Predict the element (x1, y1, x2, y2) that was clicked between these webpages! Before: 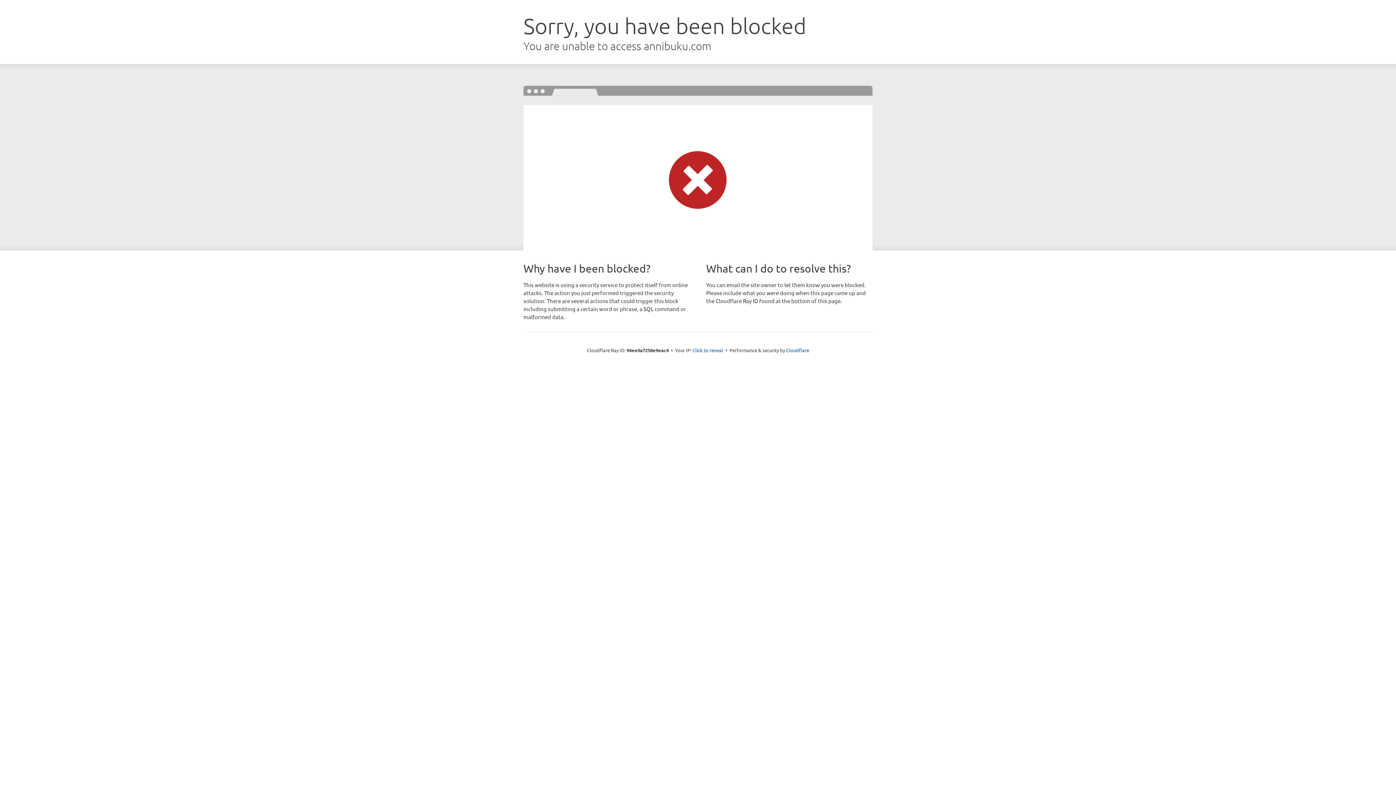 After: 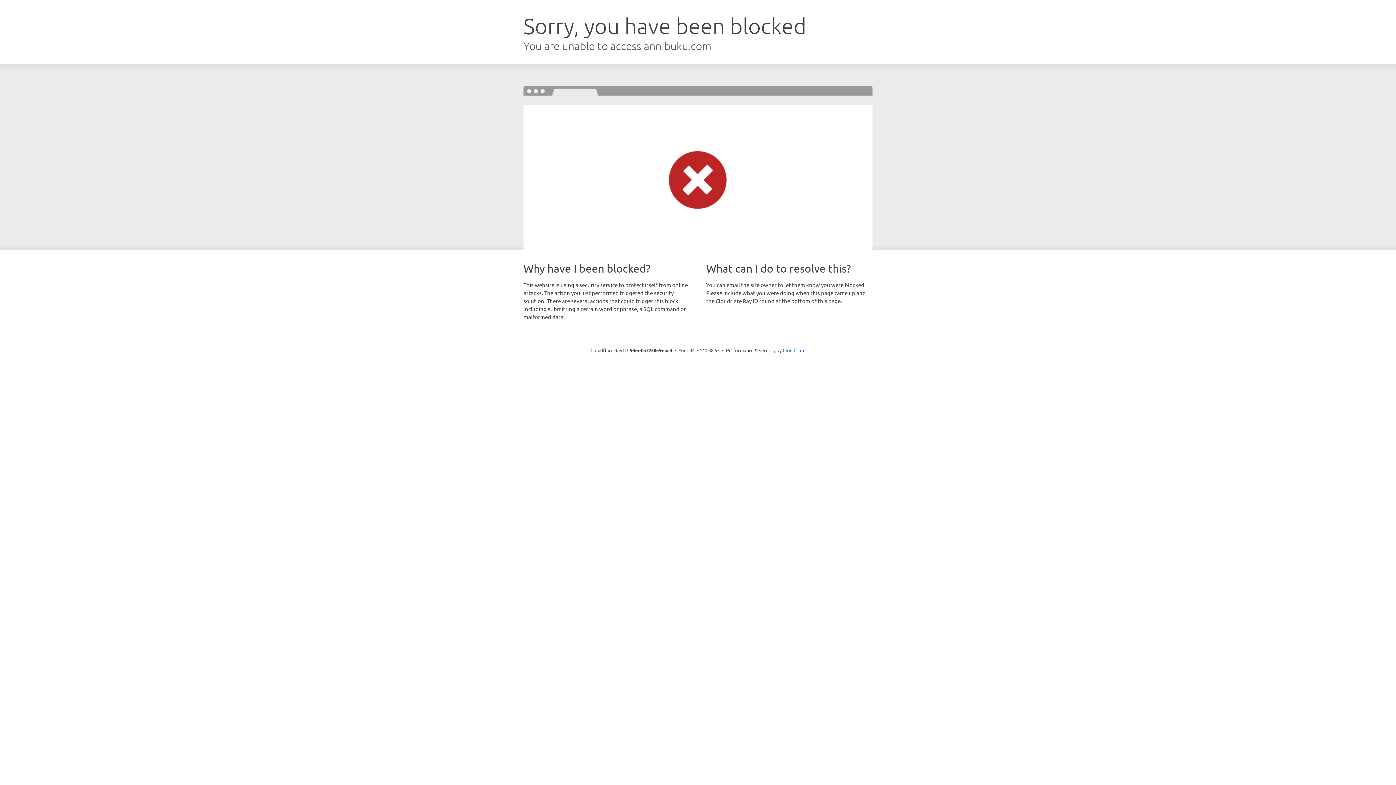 Action: label: Click to reveal bbox: (692, 346, 723, 353)